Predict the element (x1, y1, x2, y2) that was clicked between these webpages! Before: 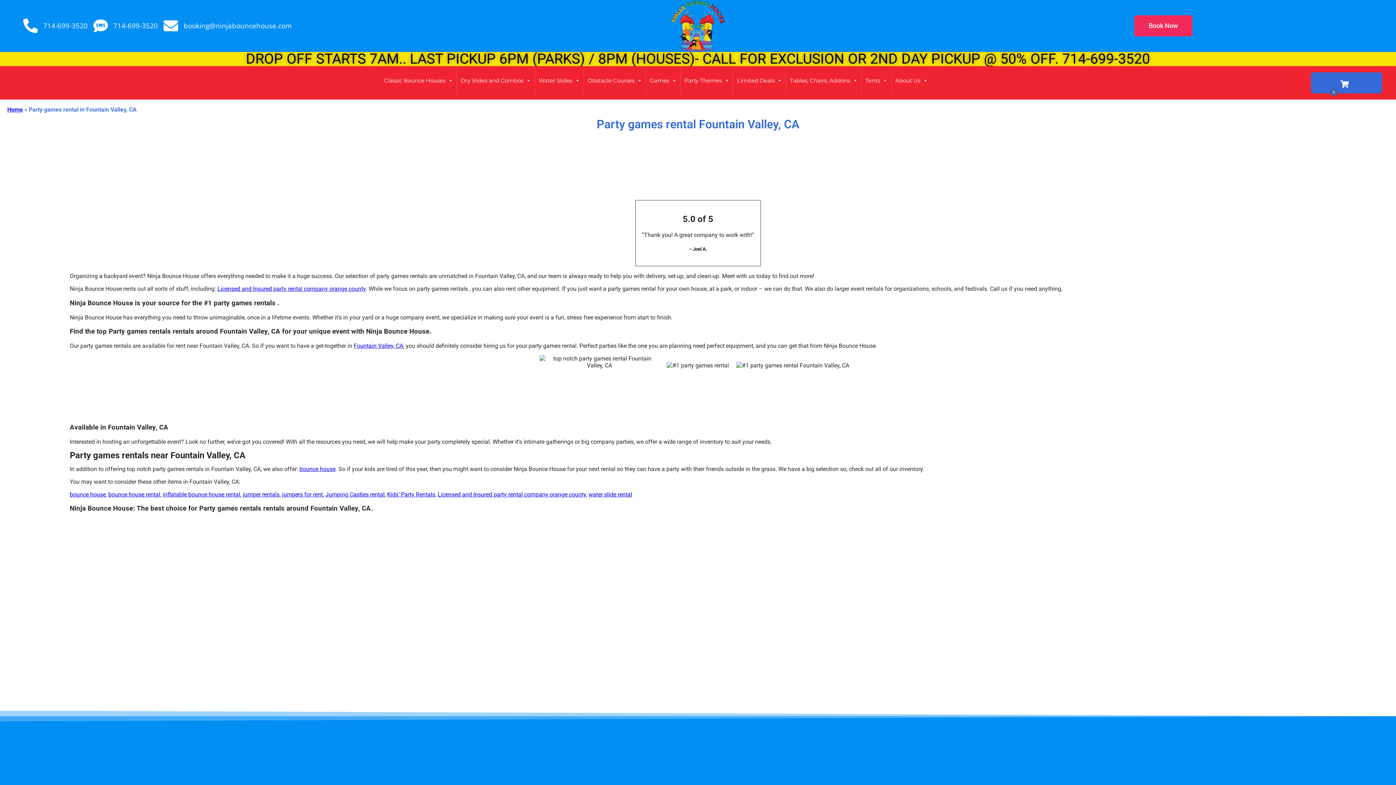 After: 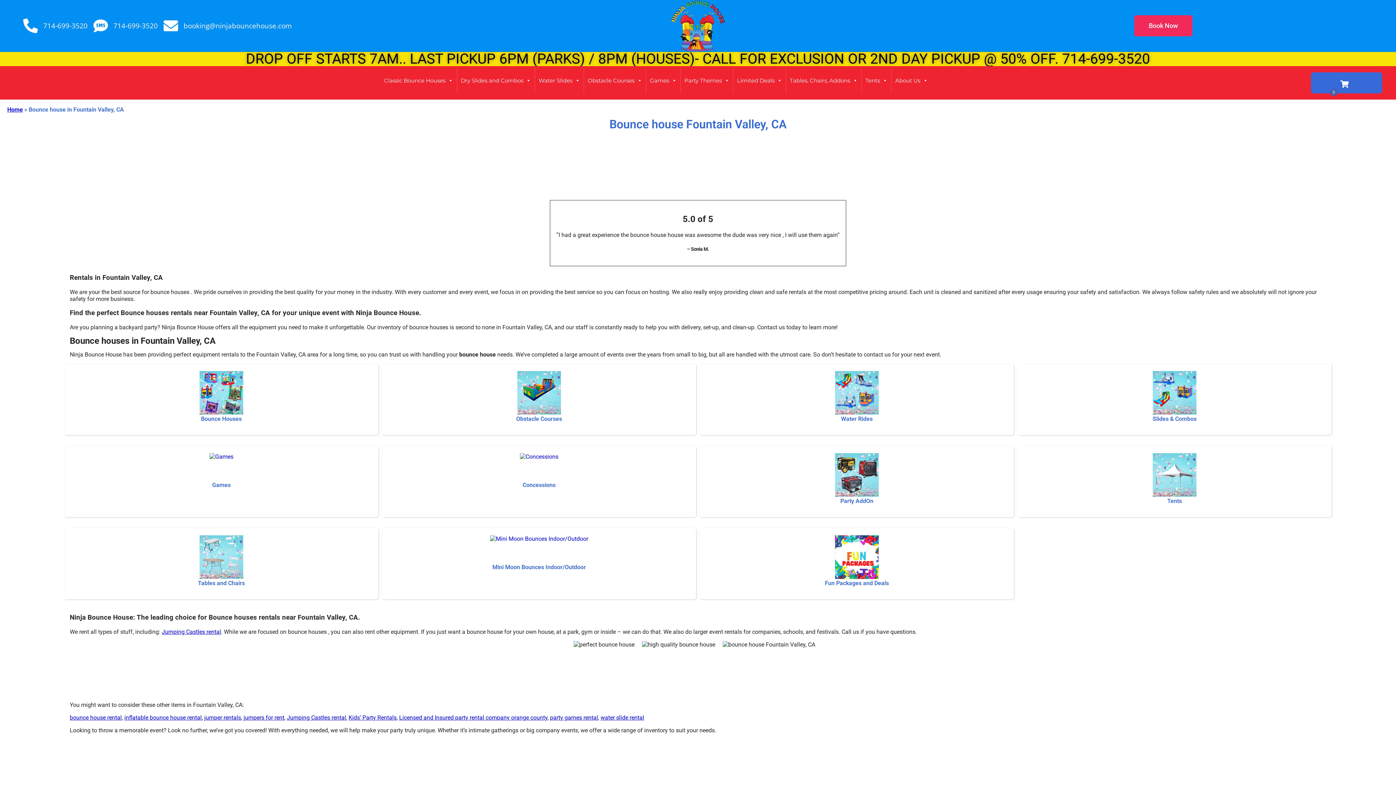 Action: bbox: (299, 465, 335, 472) label: bounce house